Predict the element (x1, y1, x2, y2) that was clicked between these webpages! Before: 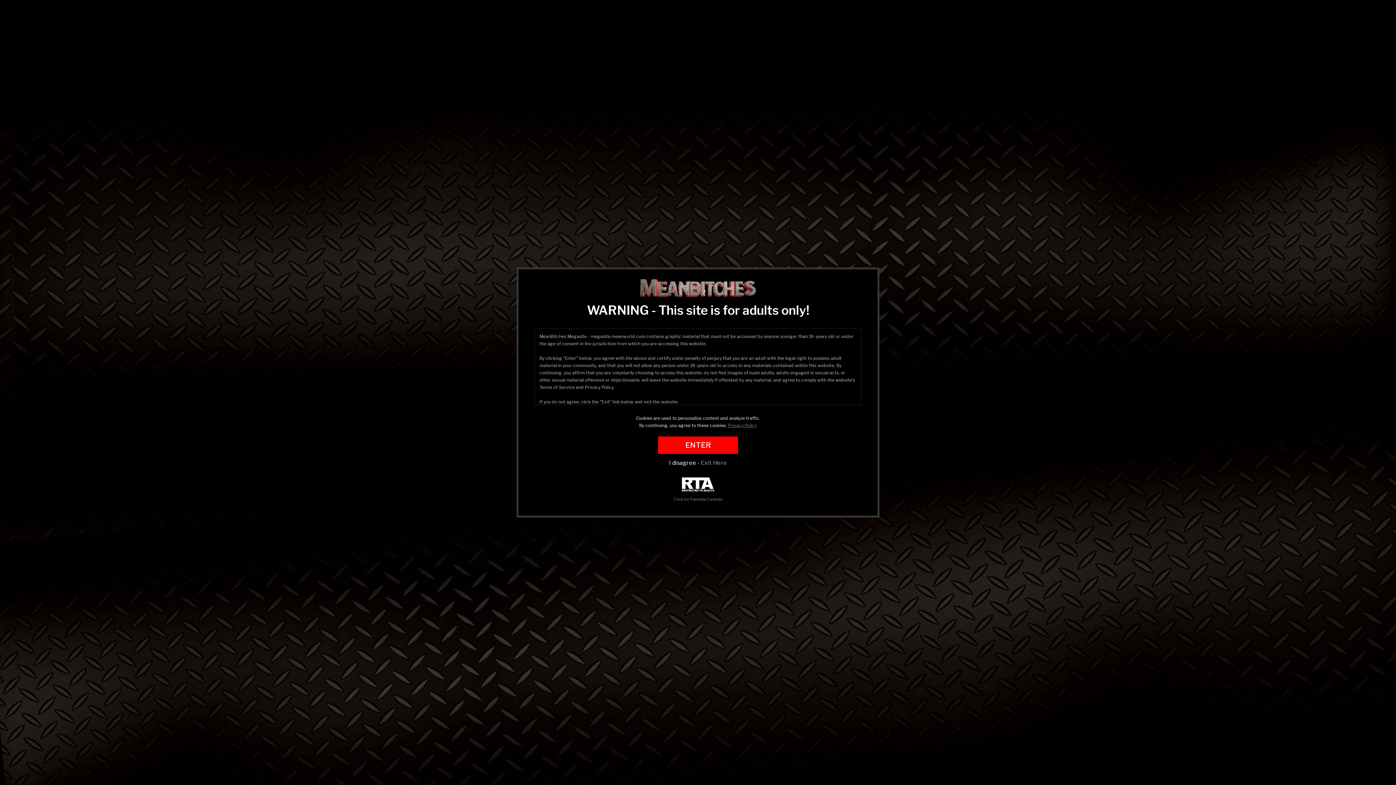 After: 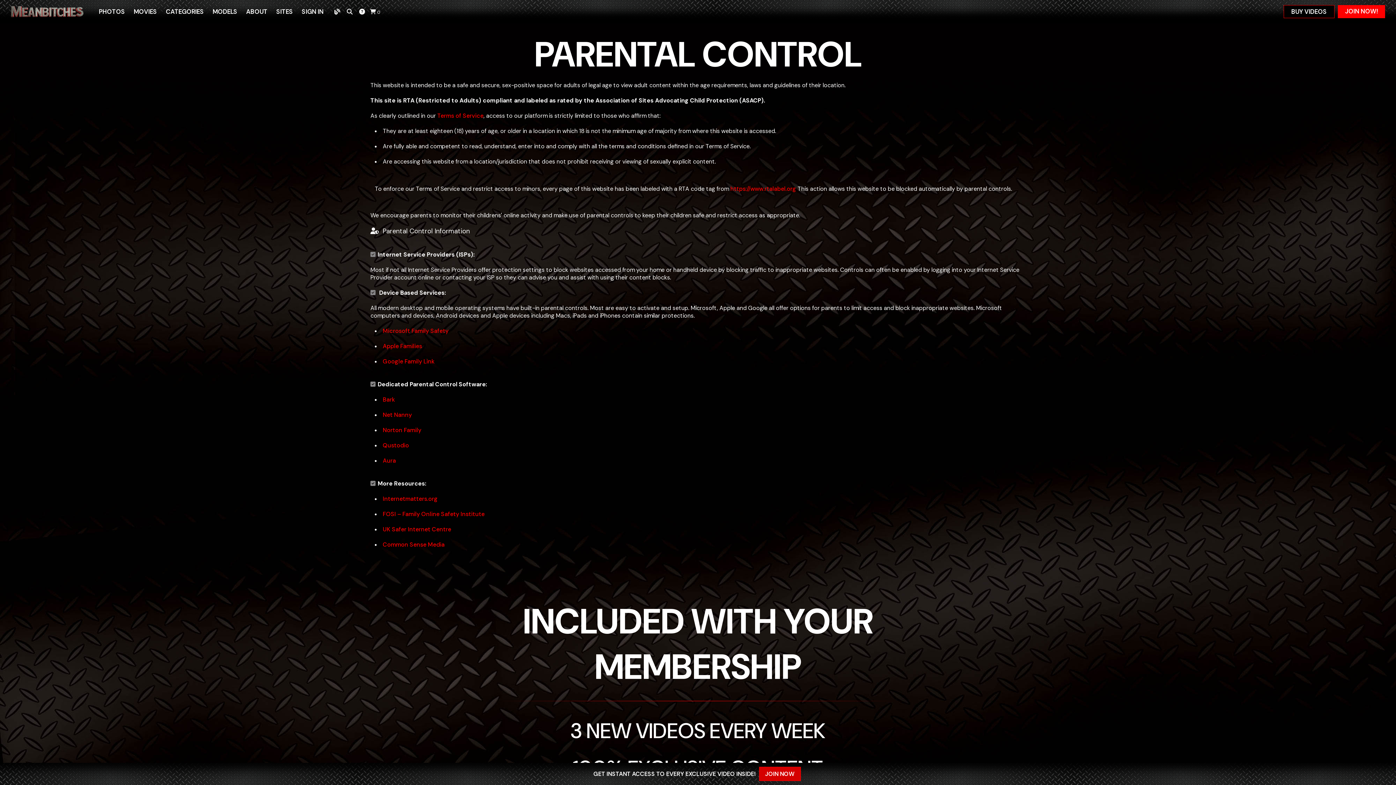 Action: bbox: (534, 477, 861, 502) label: 
Click for Parental Controls